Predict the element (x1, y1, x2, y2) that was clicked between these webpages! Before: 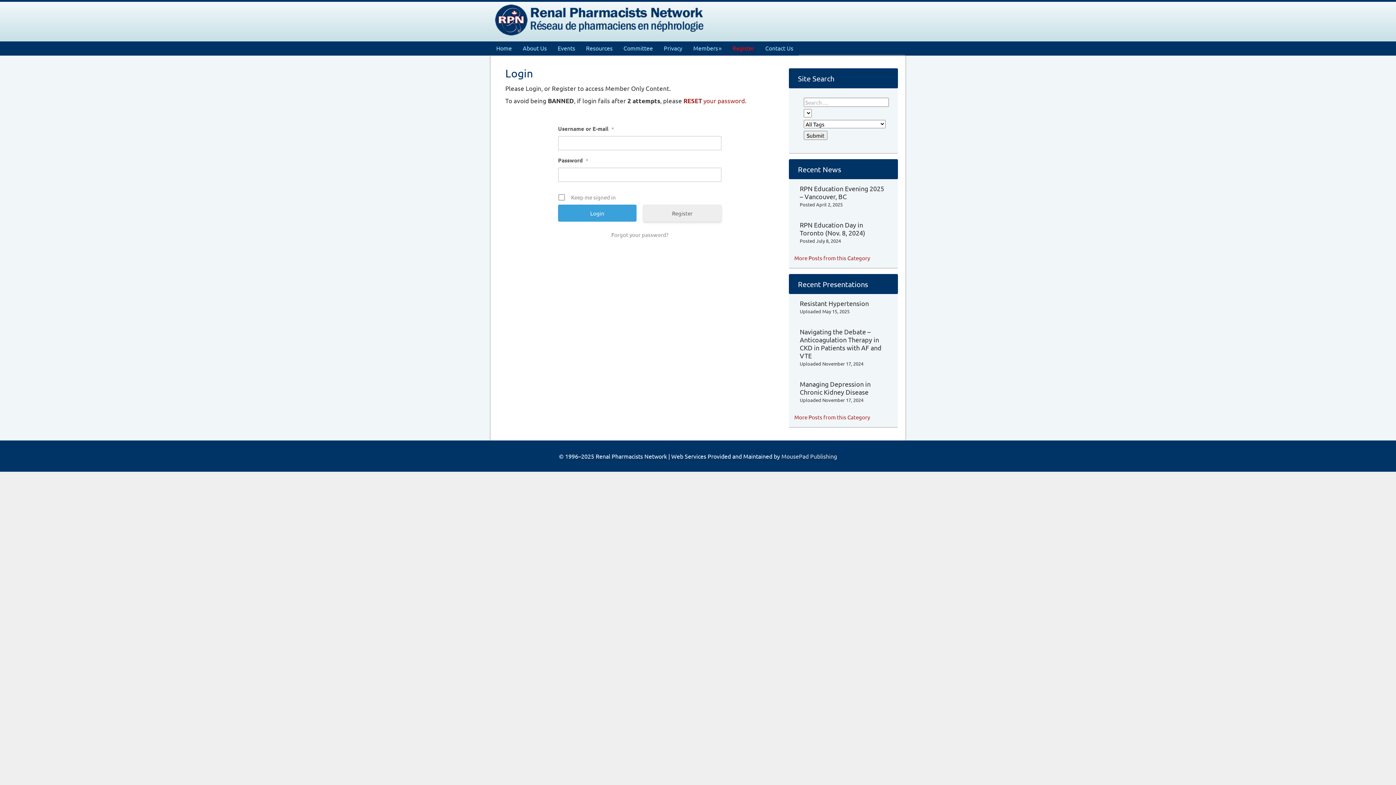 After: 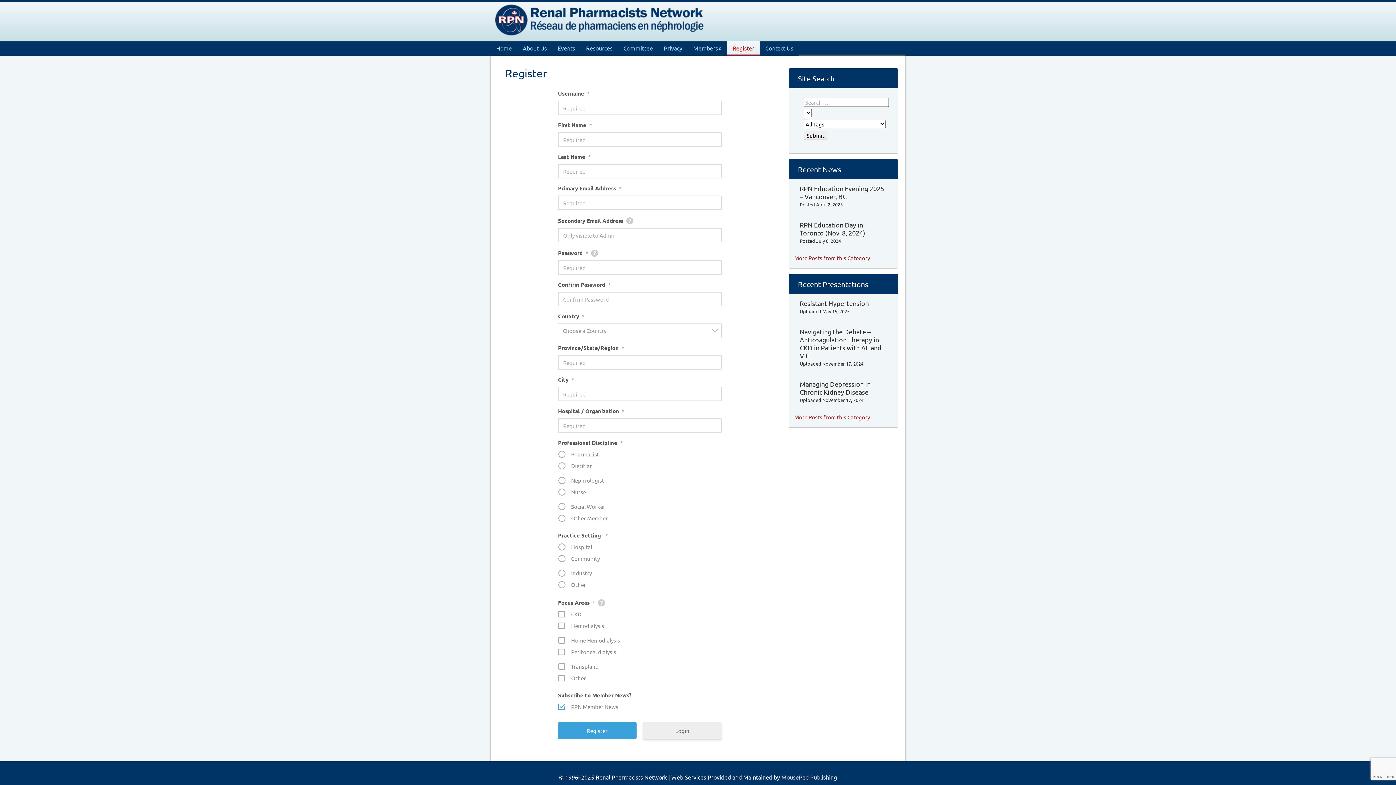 Action: bbox: (727, 41, 760, 55) label: Register